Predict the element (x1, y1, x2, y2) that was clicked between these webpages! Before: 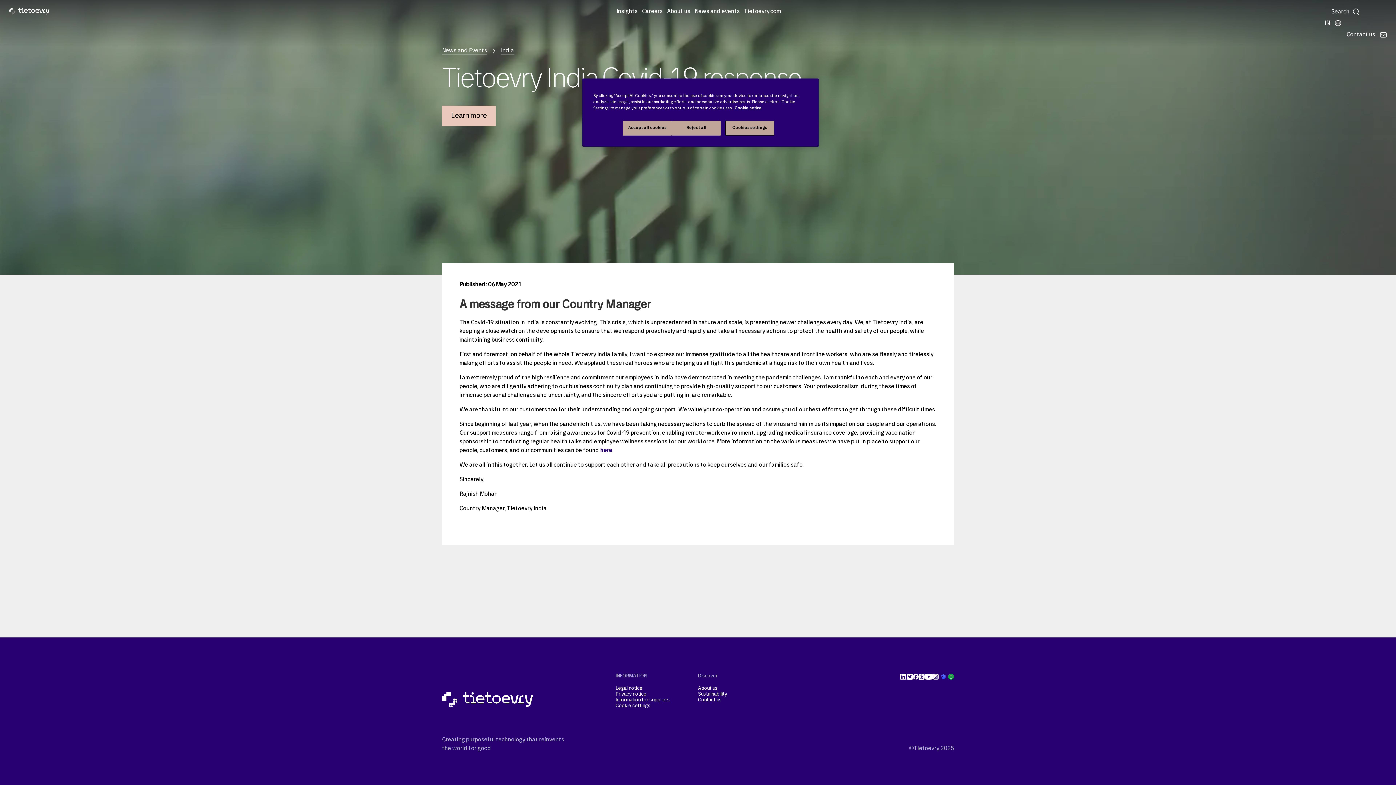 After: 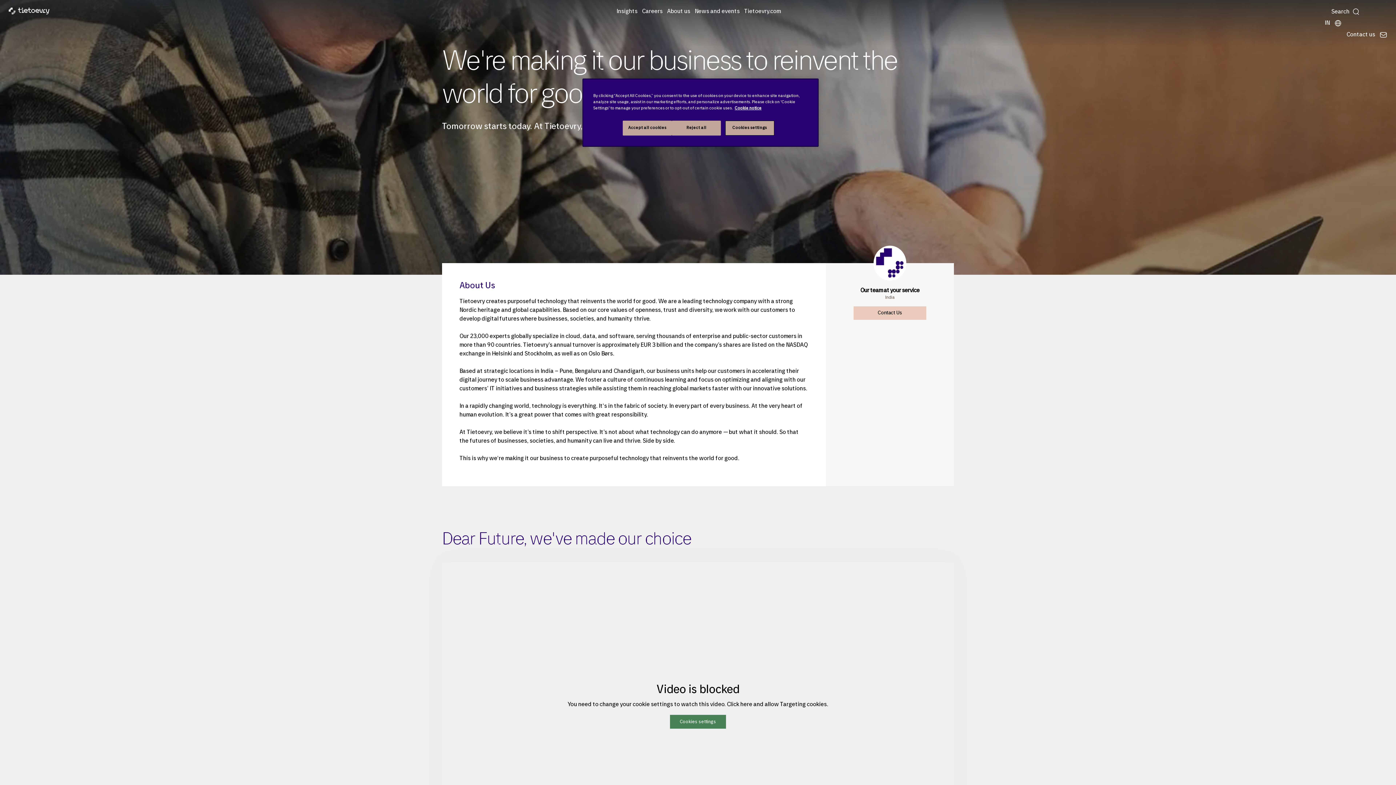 Action: bbox: (664, 4, 692, 18) label: About us